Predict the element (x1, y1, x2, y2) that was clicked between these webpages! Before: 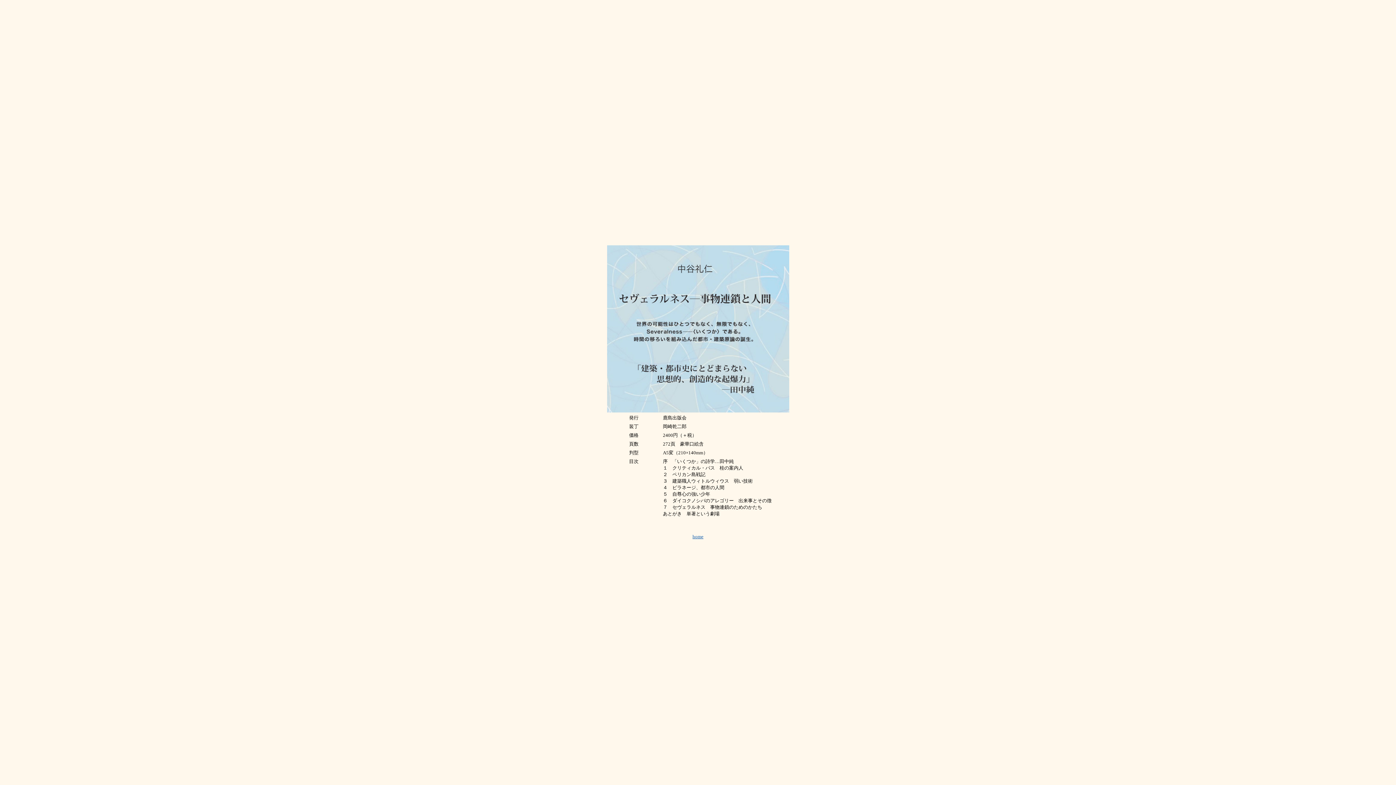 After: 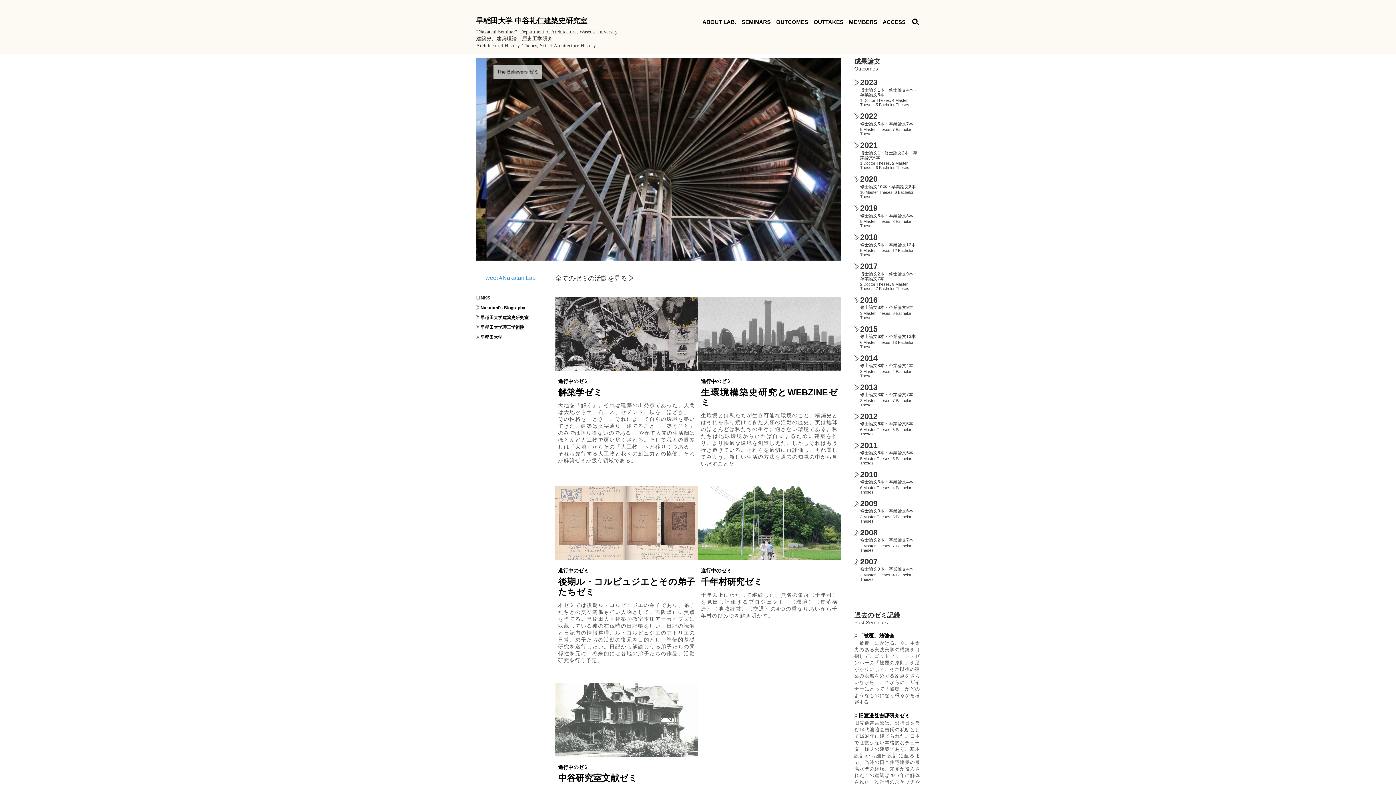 Action: label: home bbox: (692, 534, 703, 539)